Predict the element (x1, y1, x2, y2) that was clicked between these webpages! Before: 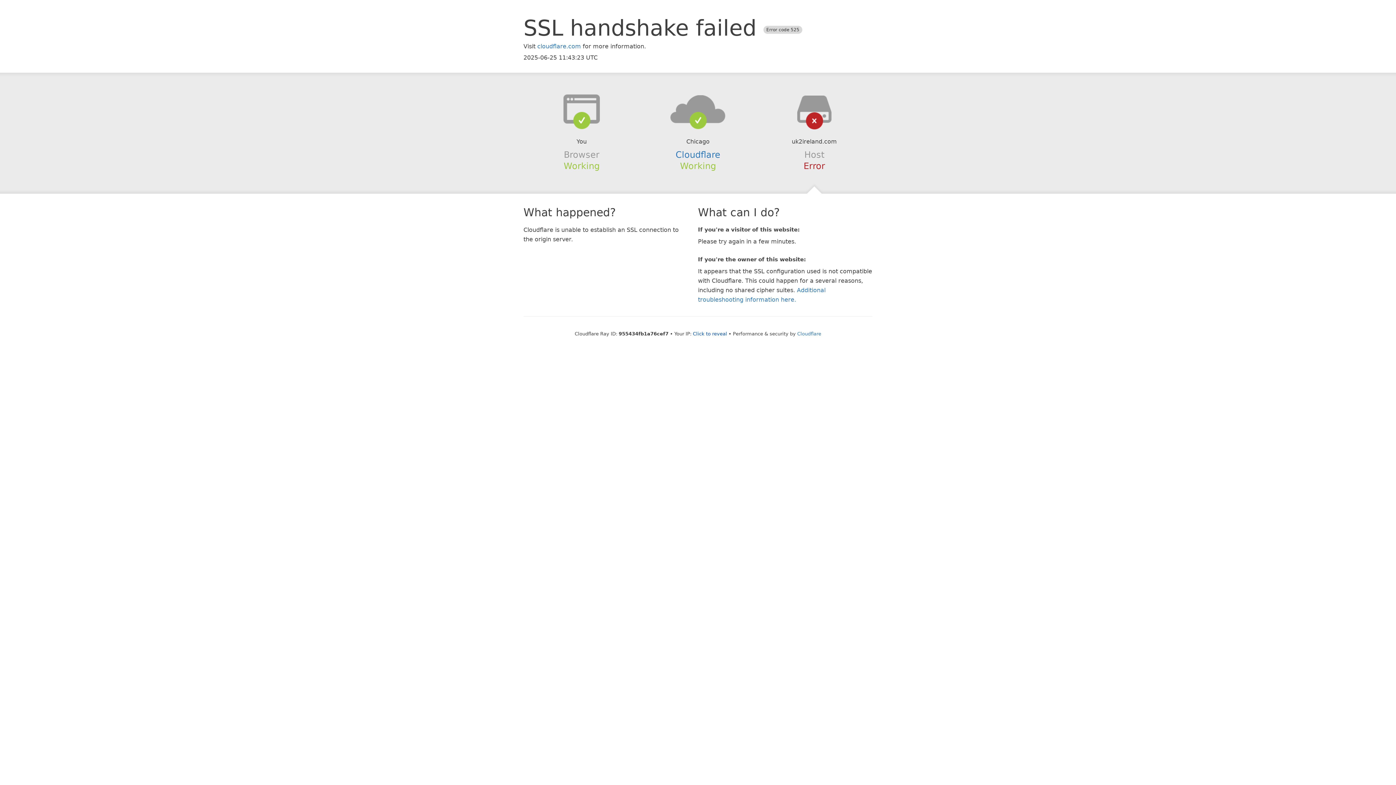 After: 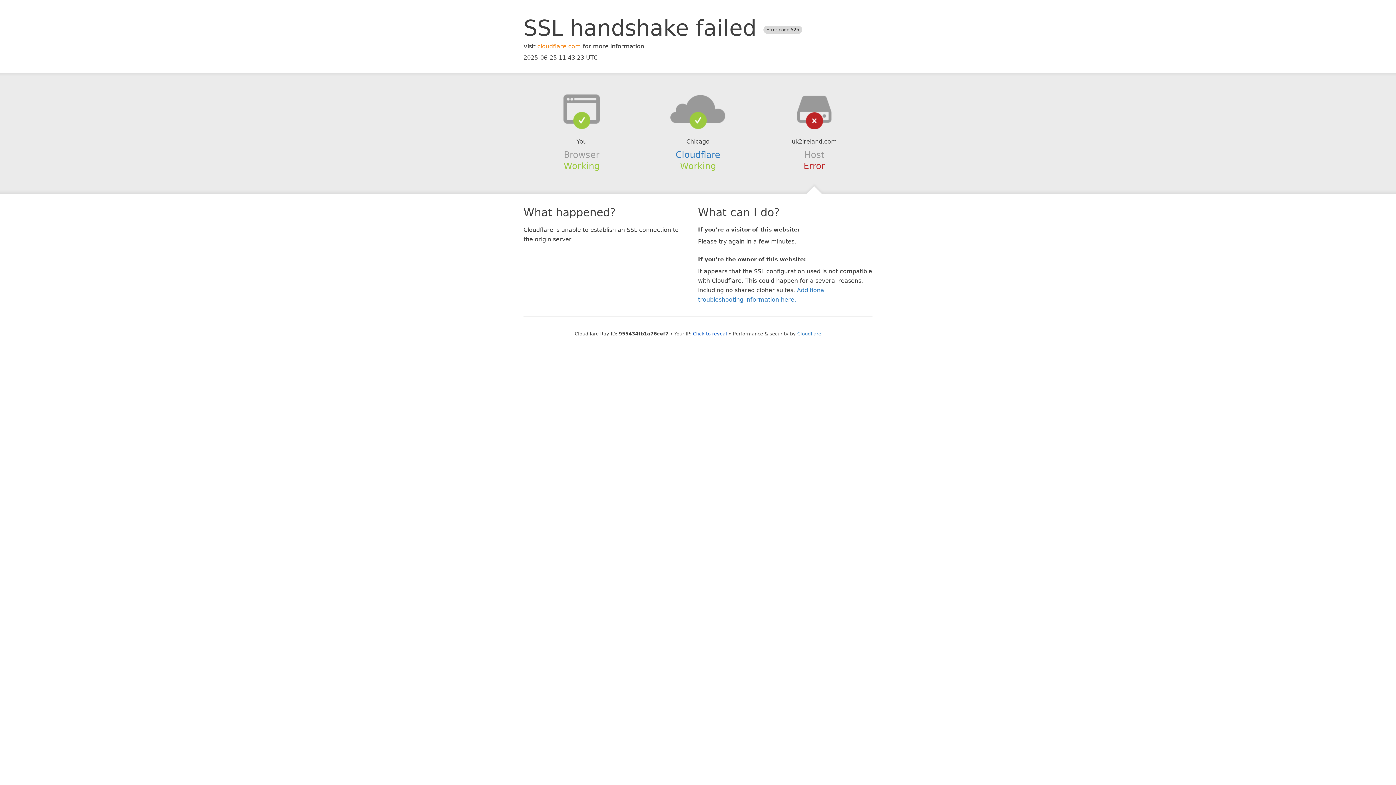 Action: label: cloudflare.com bbox: (537, 42, 581, 49)